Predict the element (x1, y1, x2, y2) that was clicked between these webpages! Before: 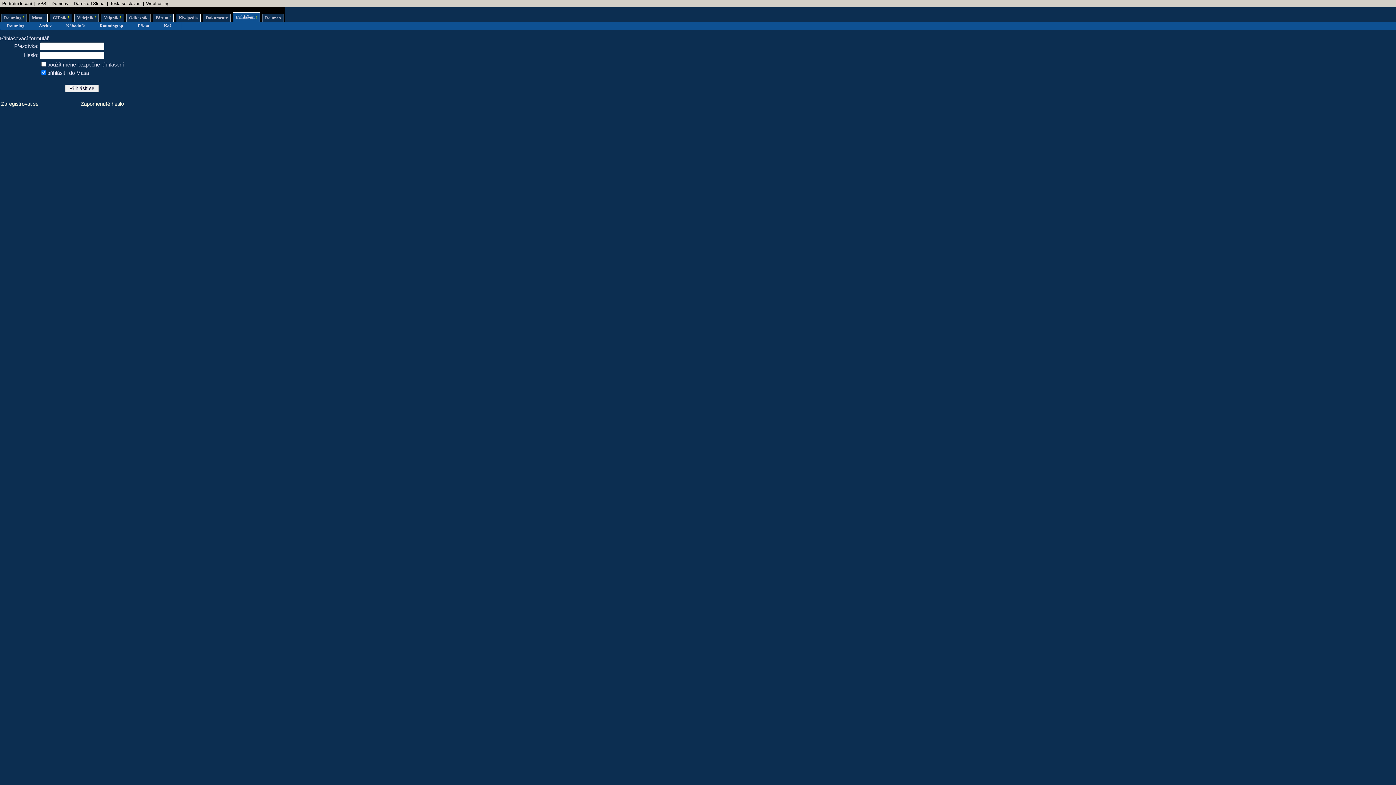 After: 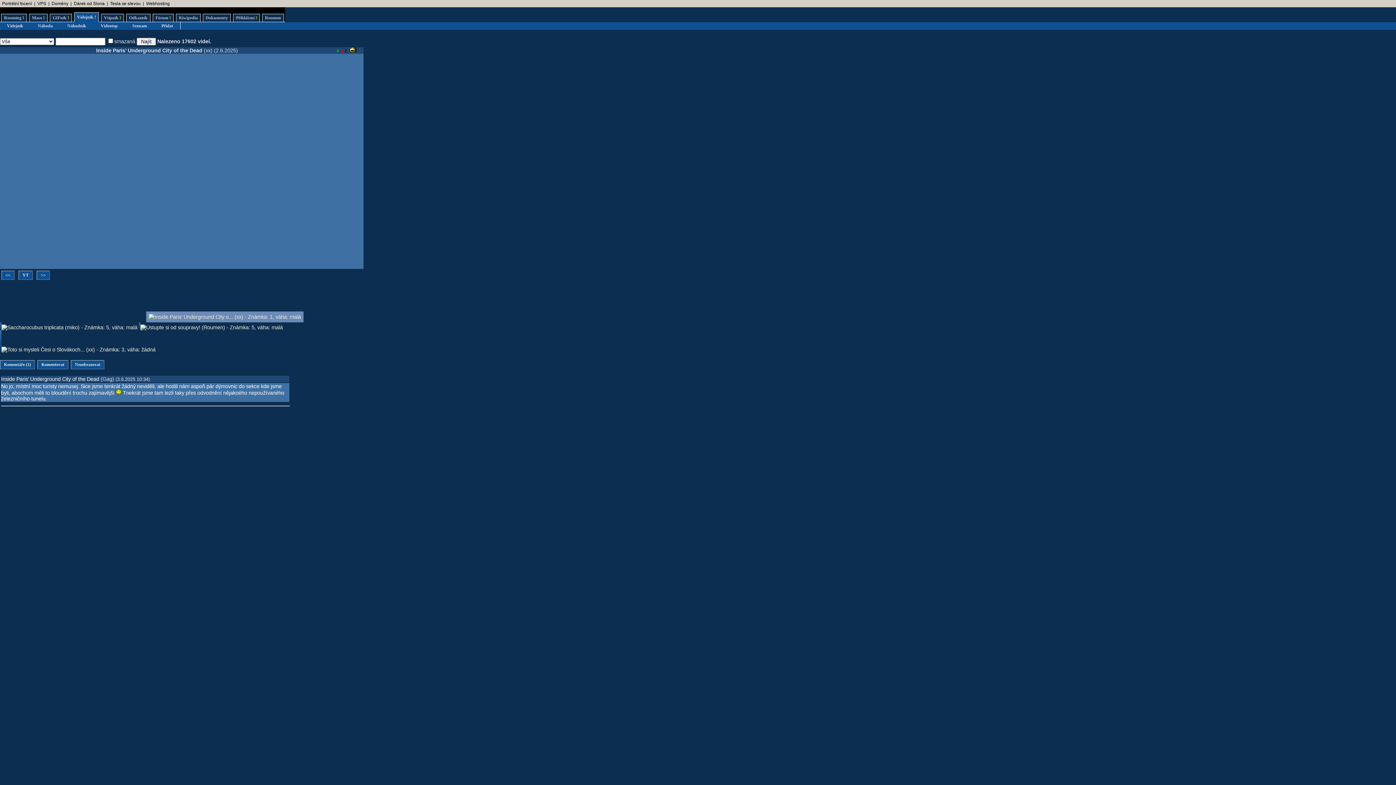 Action: bbox: (74, 13, 98, 22) label: Videjník !